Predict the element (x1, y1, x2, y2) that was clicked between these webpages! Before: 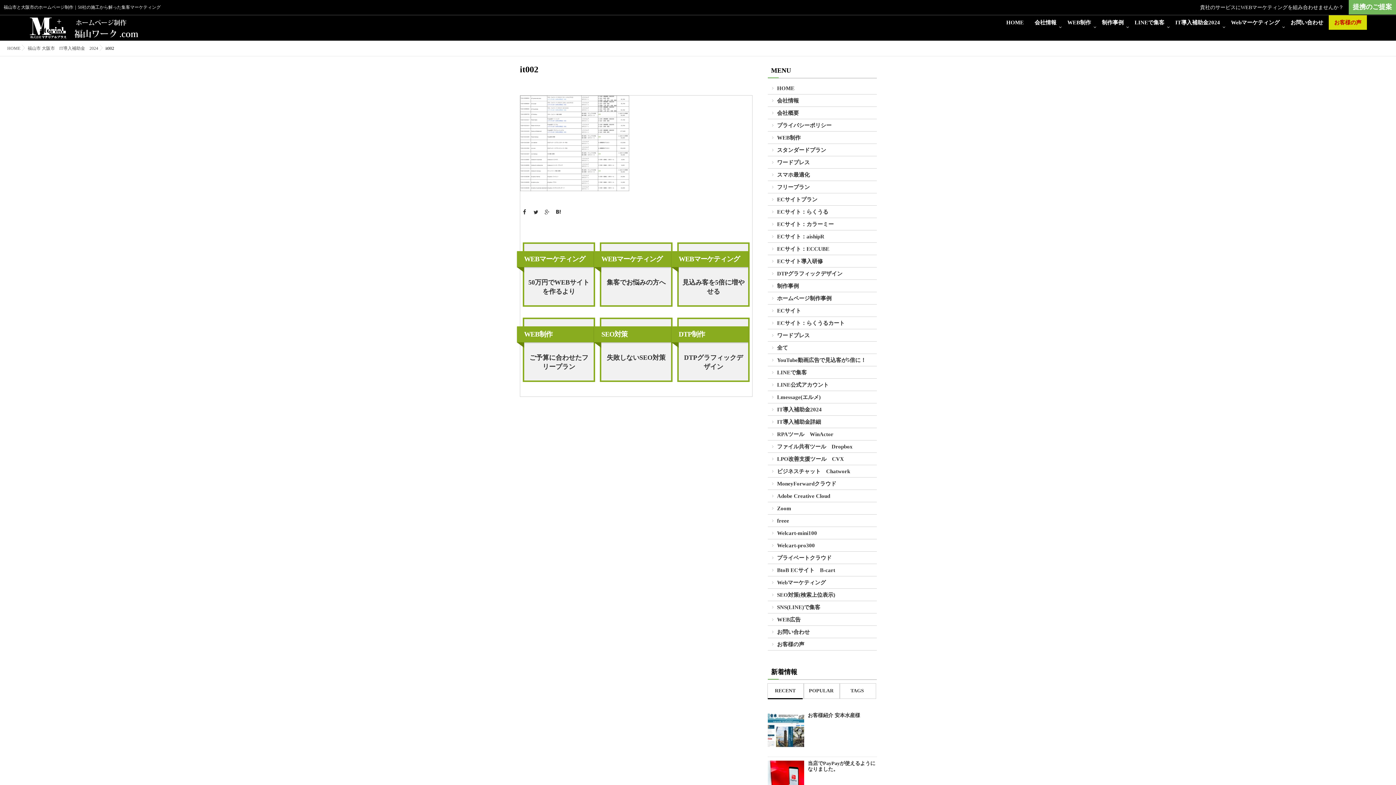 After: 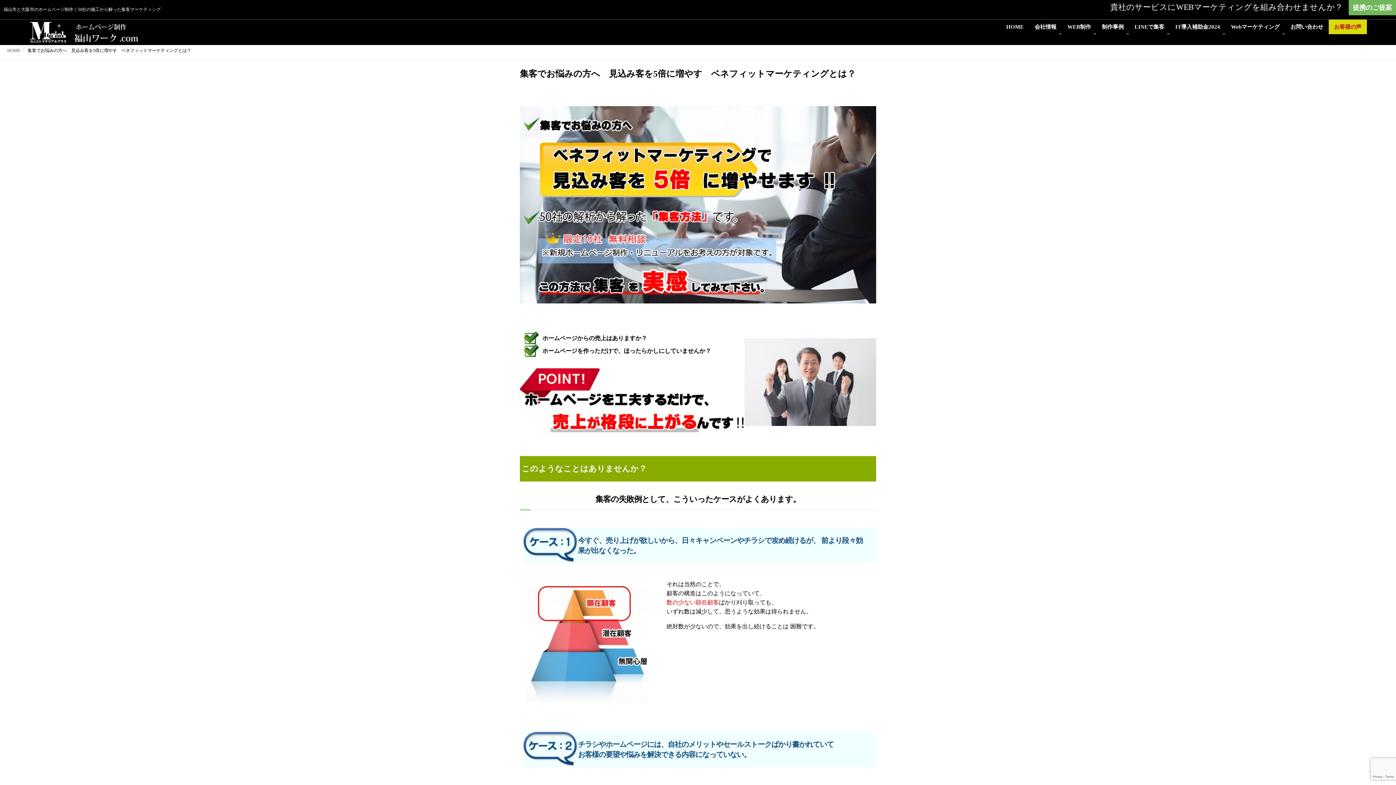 Action: label: 集客でお悩みの方へ bbox: (601, 267, 671, 292)